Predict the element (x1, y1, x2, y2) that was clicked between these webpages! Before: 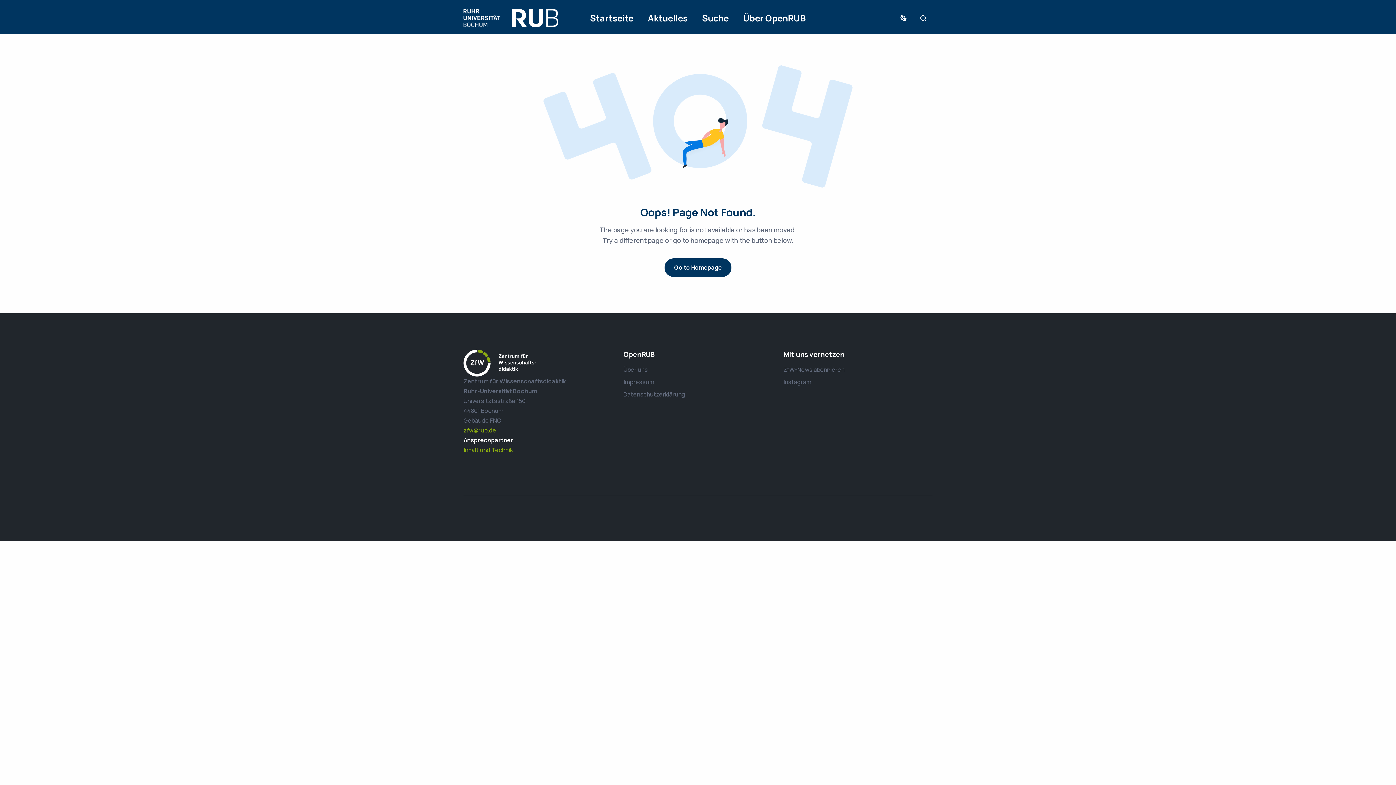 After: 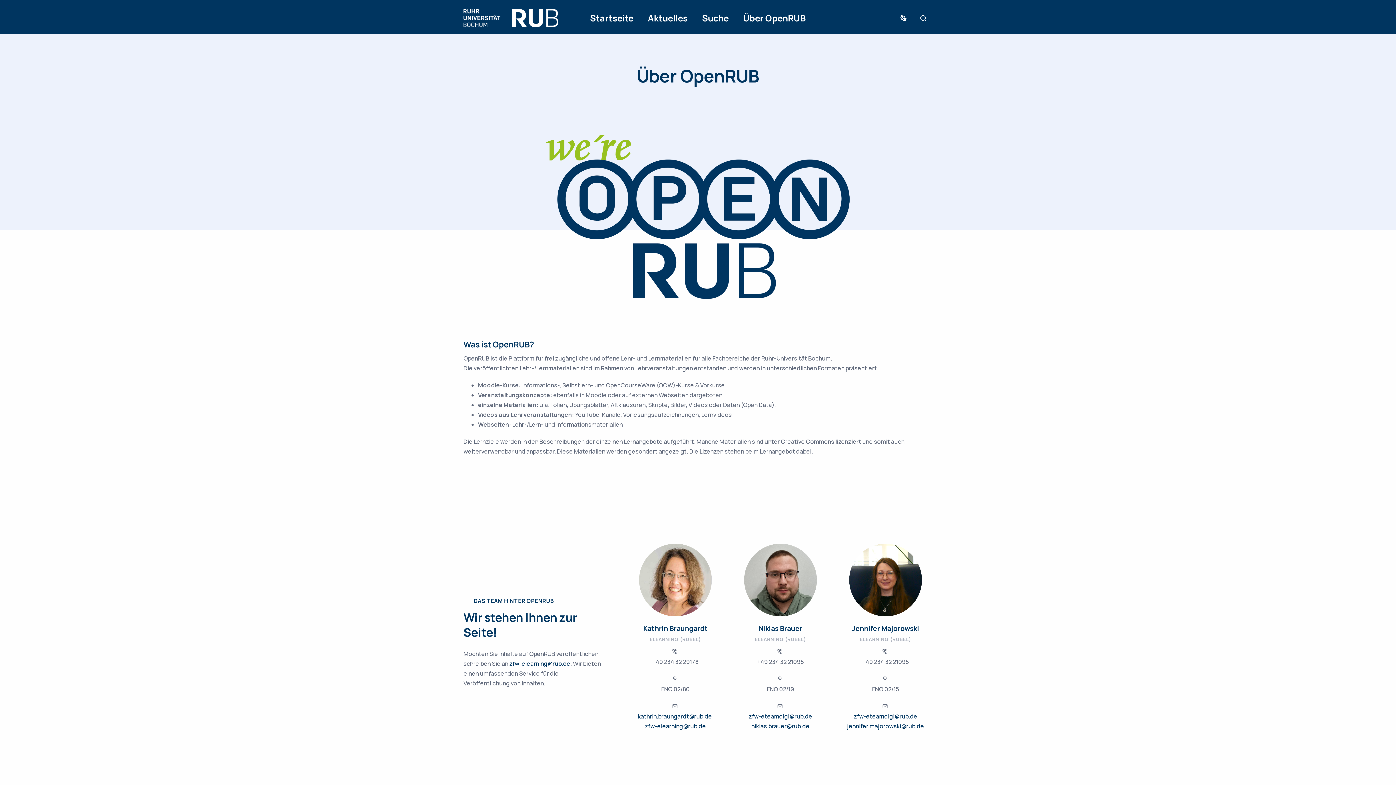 Action: label: Über OpenRUB bbox: (736, 2, 813, 34)